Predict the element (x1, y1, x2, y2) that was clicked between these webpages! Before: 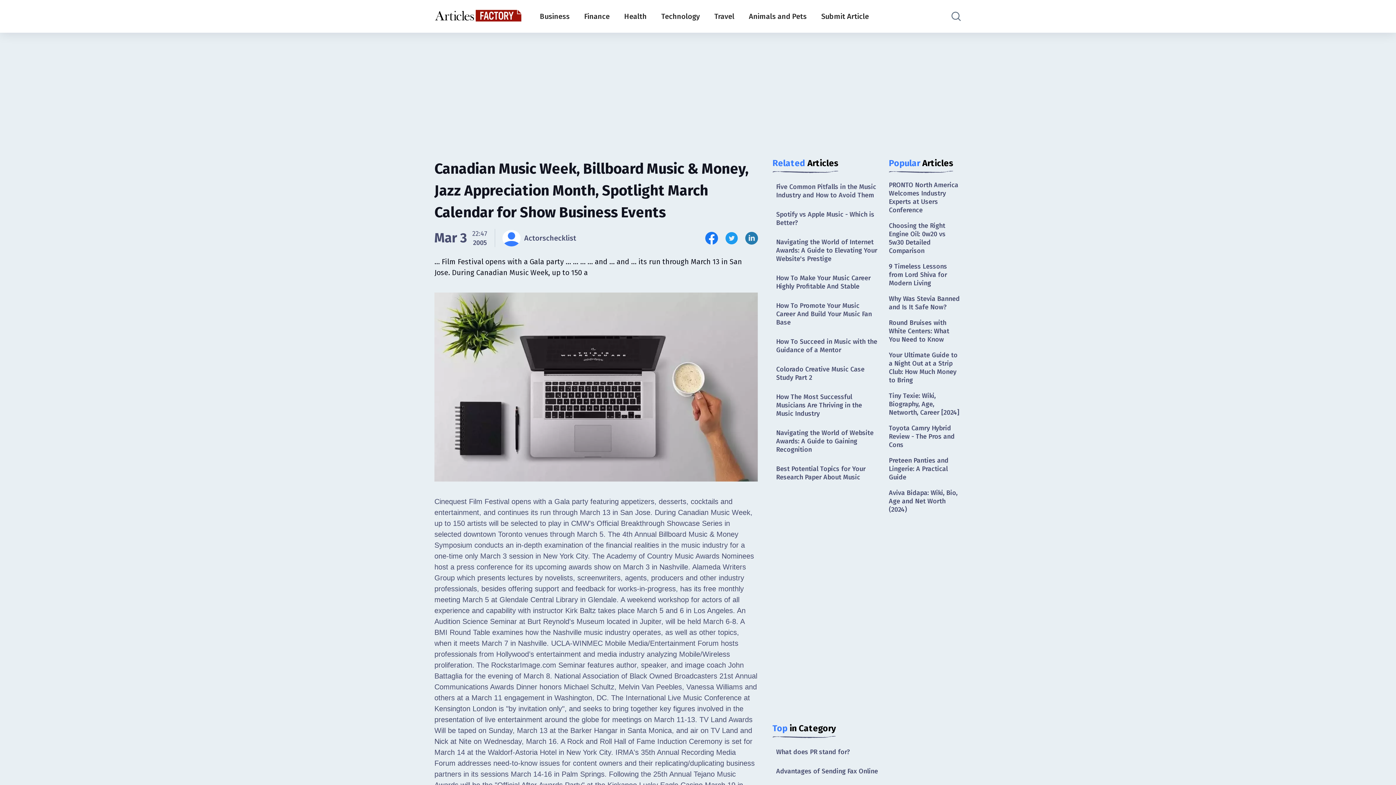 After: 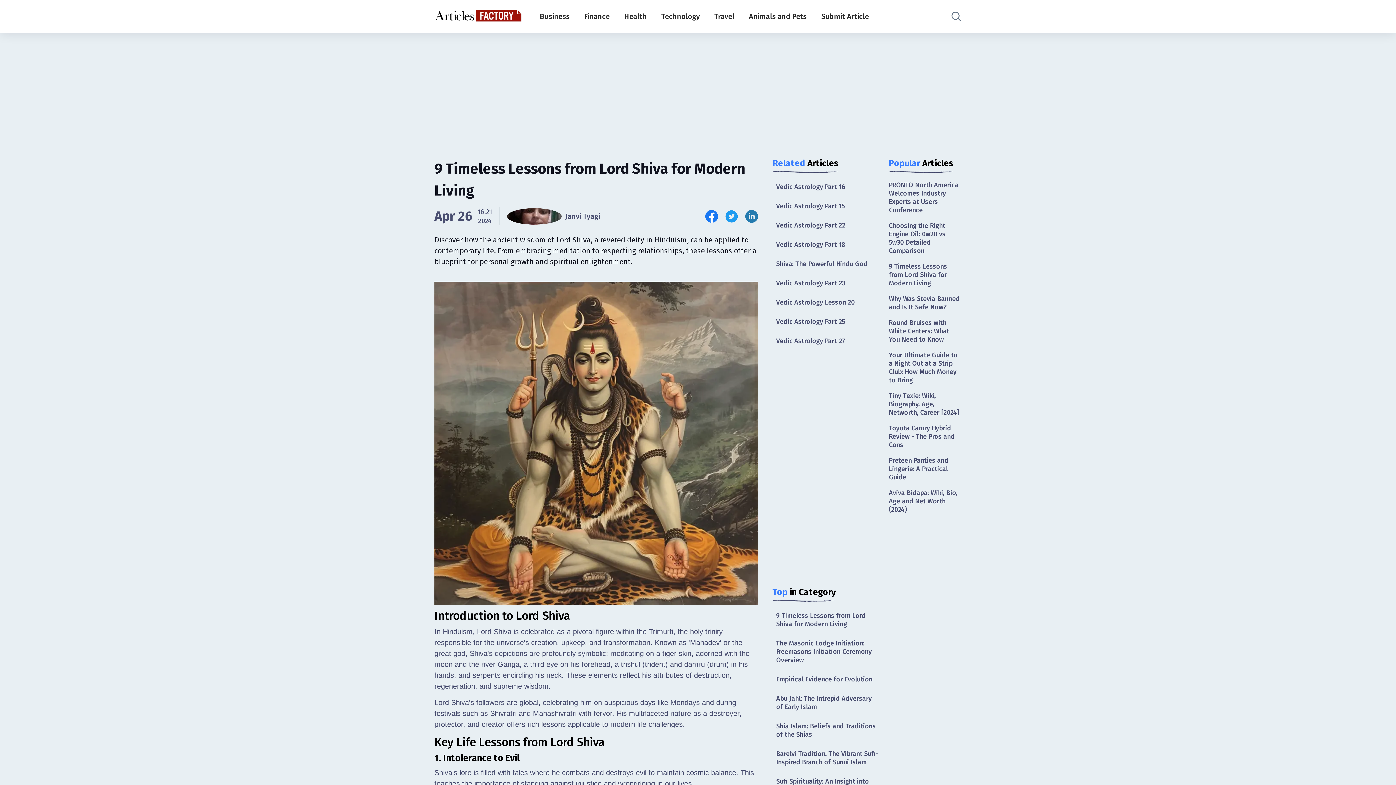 Action: bbox: (889, 260, 961, 289) label: 9 Timeless Lessons from Lord Shiva for Modern Living